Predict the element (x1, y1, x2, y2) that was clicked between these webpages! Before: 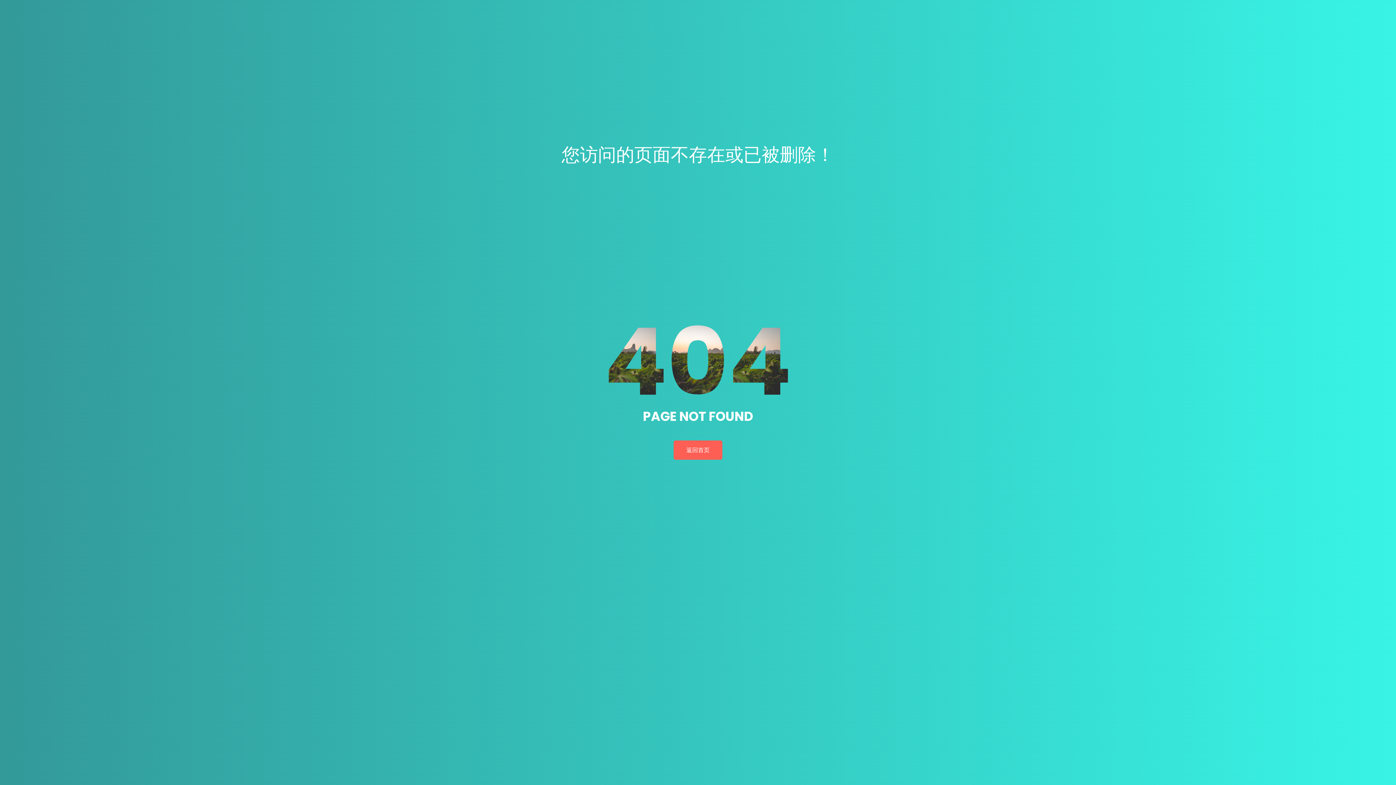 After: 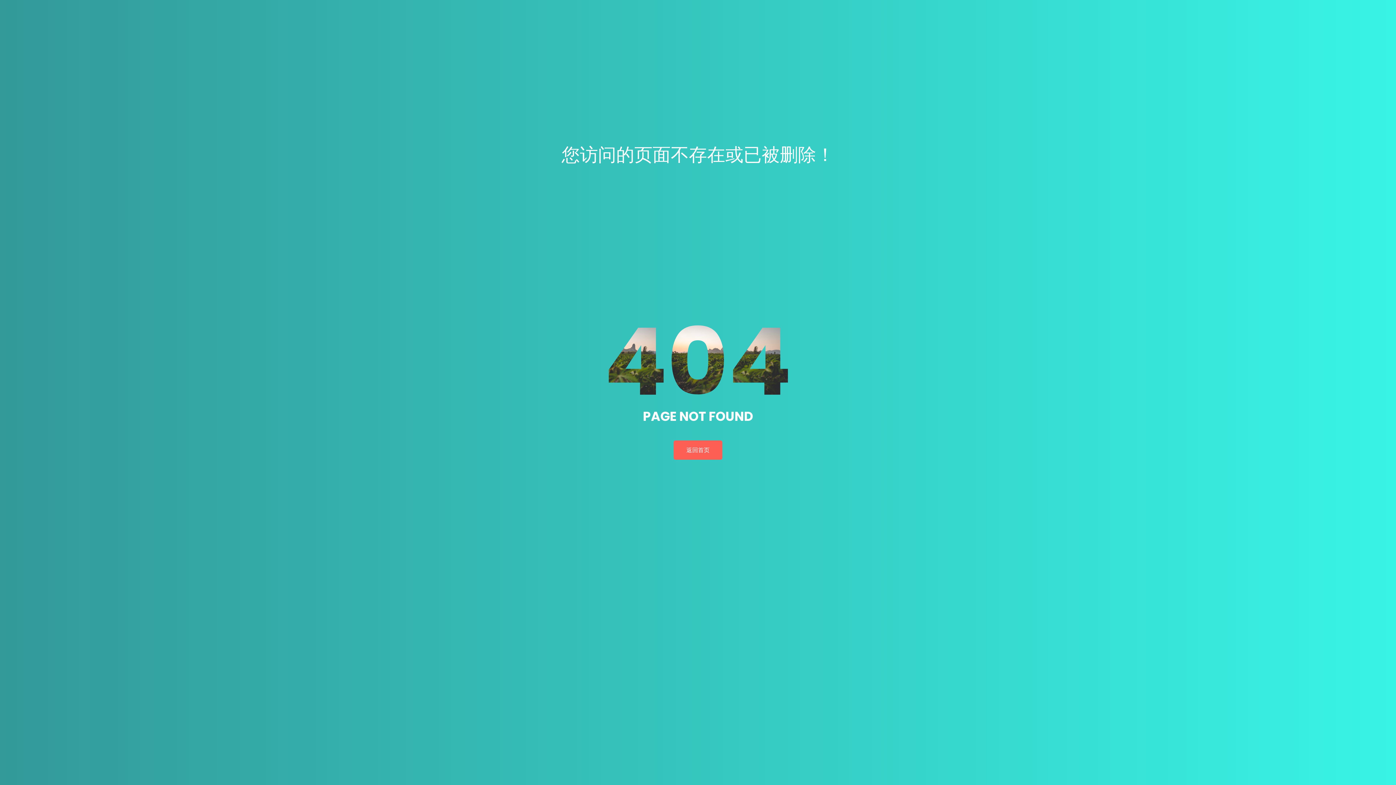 Action: bbox: (561, 142, 834, 167) label: 您访问的页面不存在或已被删除！